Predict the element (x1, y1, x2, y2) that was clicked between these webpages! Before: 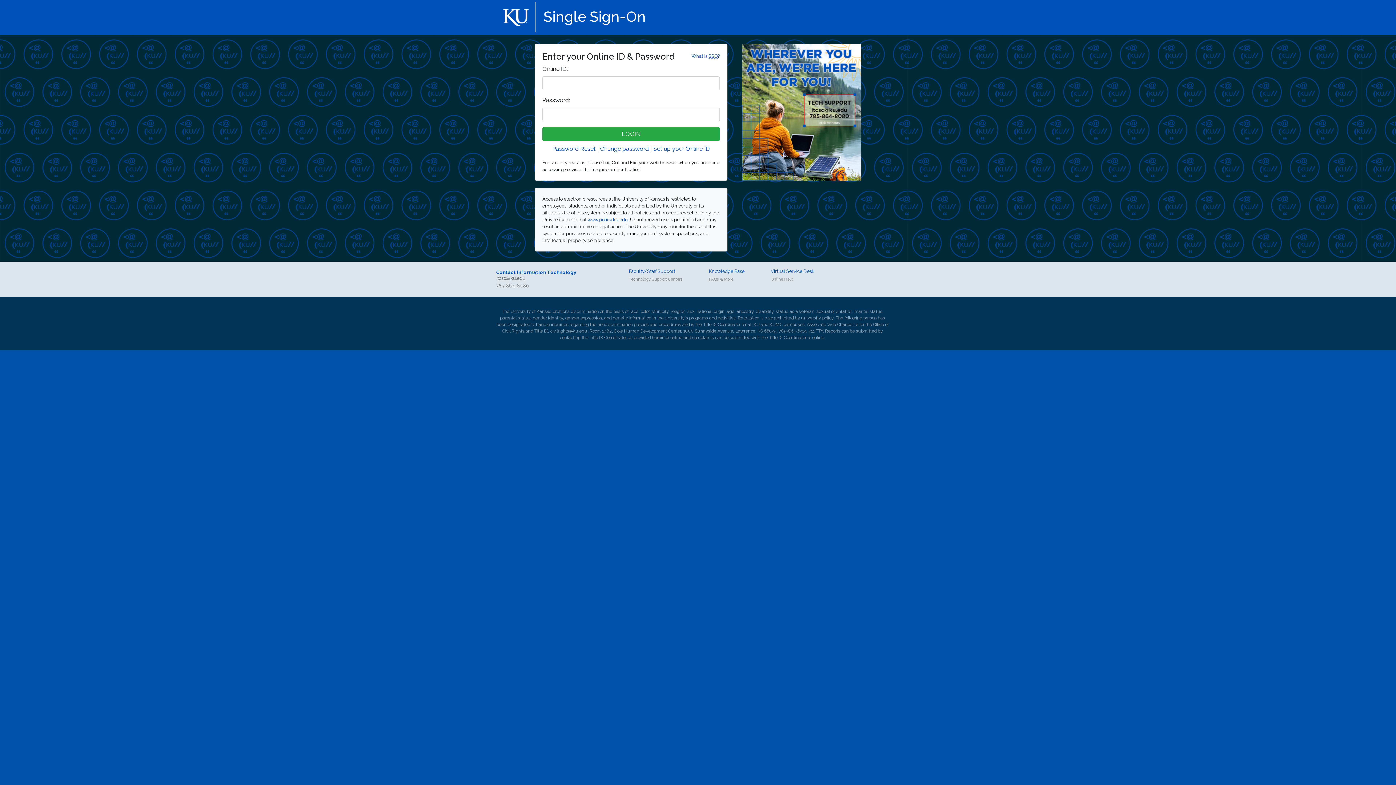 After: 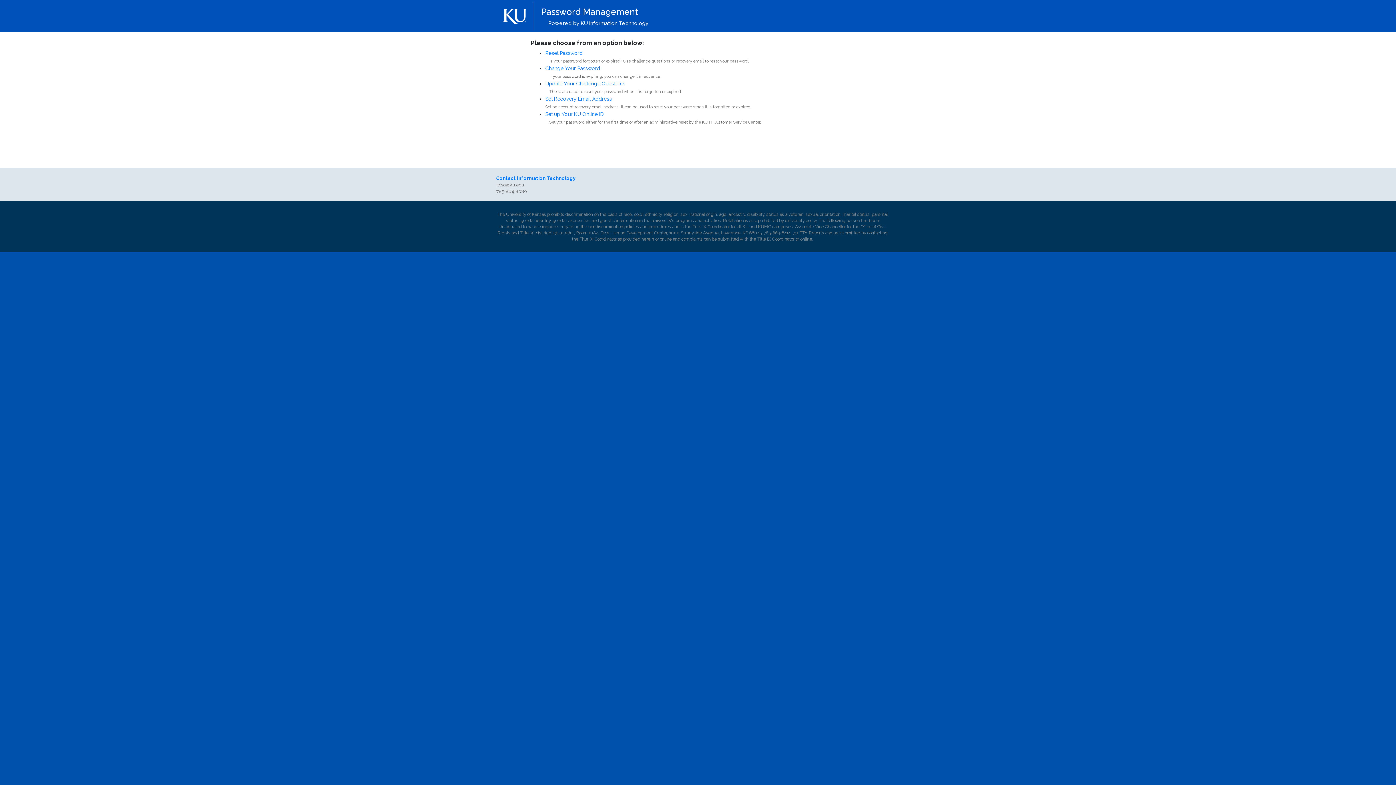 Action: bbox: (600, 145, 649, 152) label: Change password